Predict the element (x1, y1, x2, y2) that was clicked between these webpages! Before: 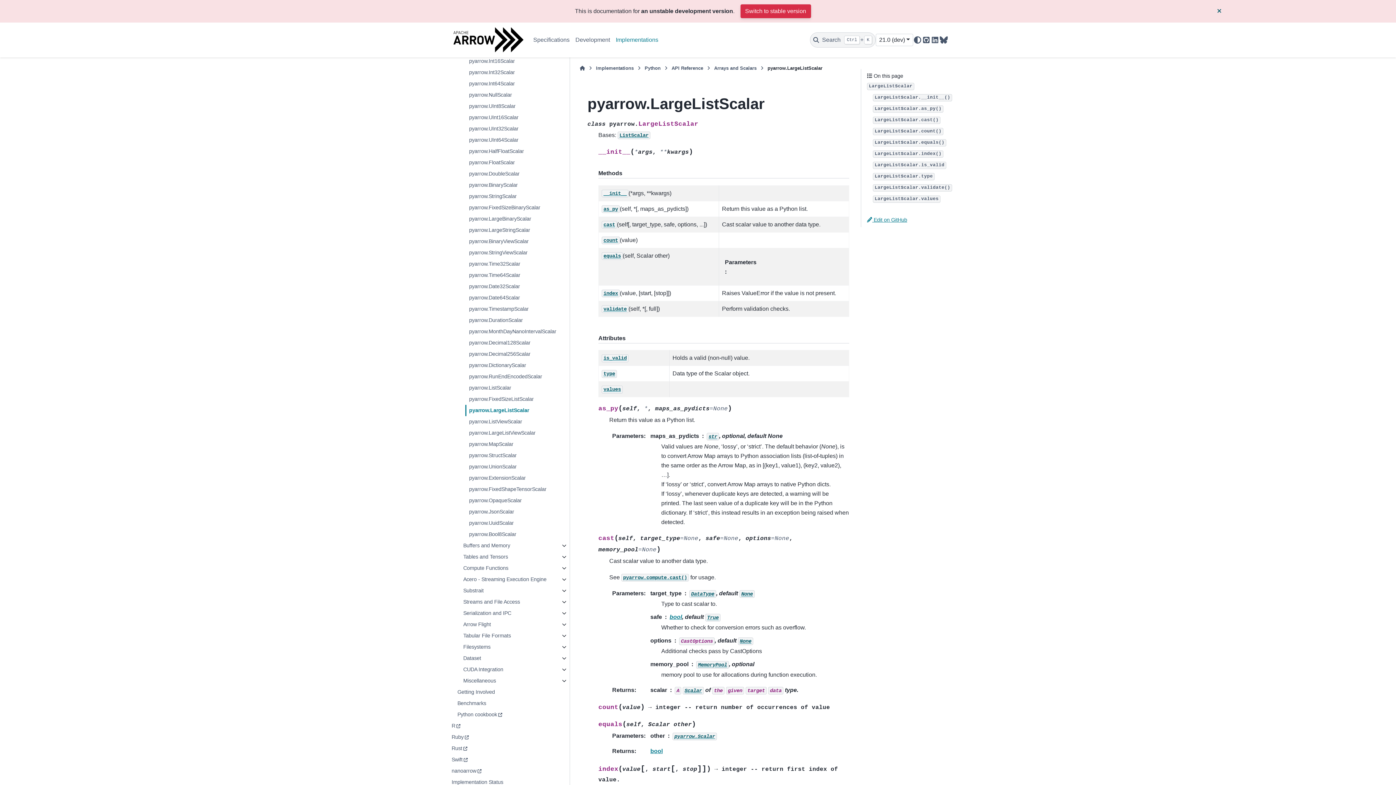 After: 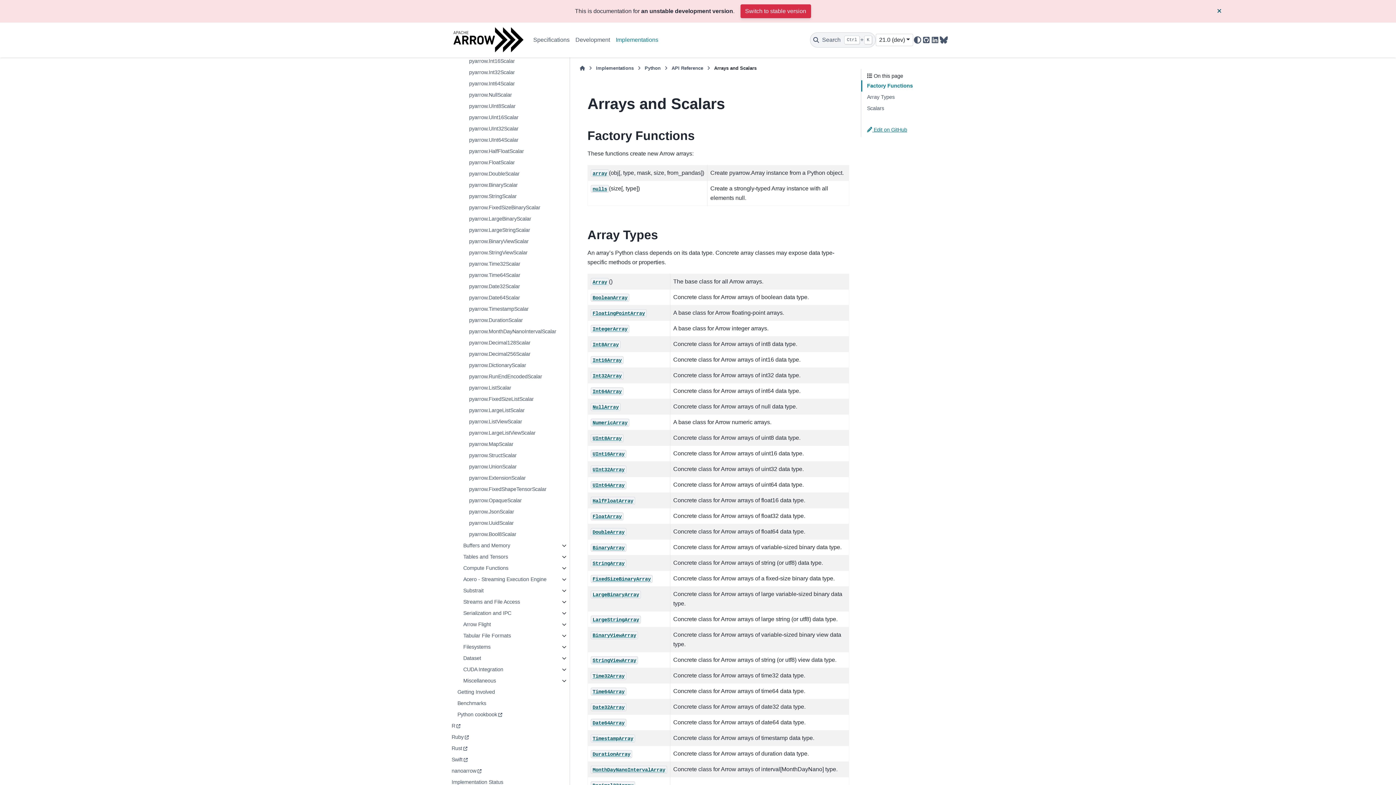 Action: bbox: (714, 64, 756, 72) label: Arrays and Scalars